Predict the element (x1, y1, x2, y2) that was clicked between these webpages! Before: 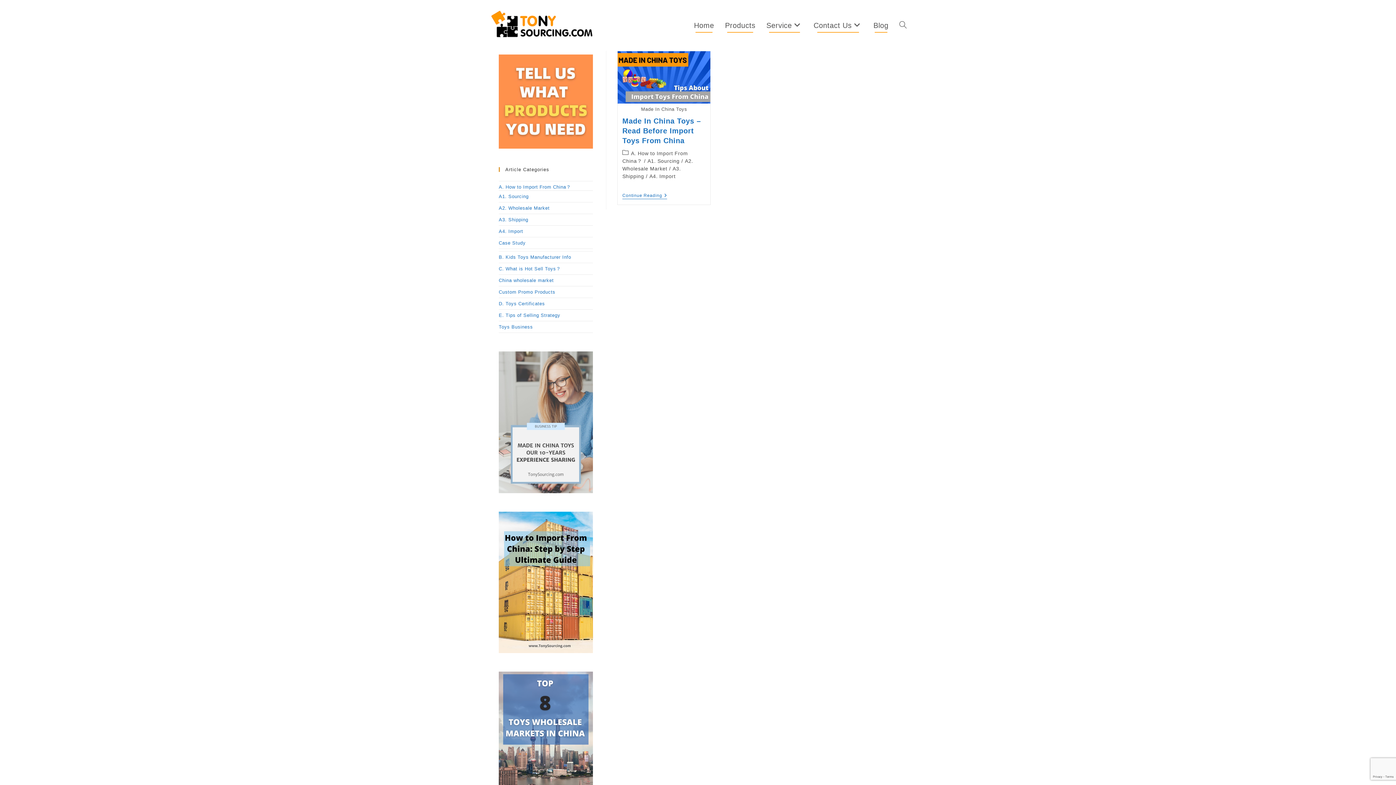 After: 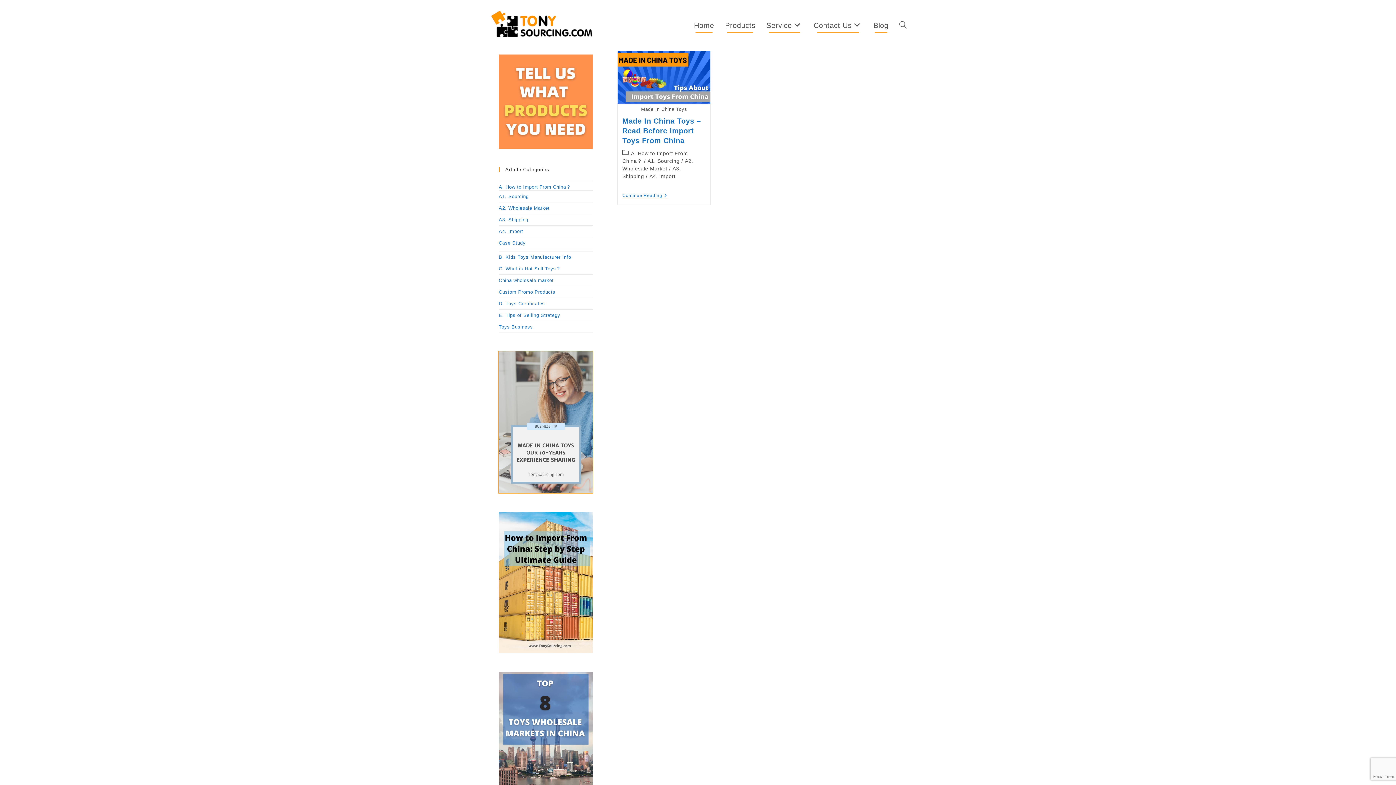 Action: bbox: (498, 419, 593, 424)